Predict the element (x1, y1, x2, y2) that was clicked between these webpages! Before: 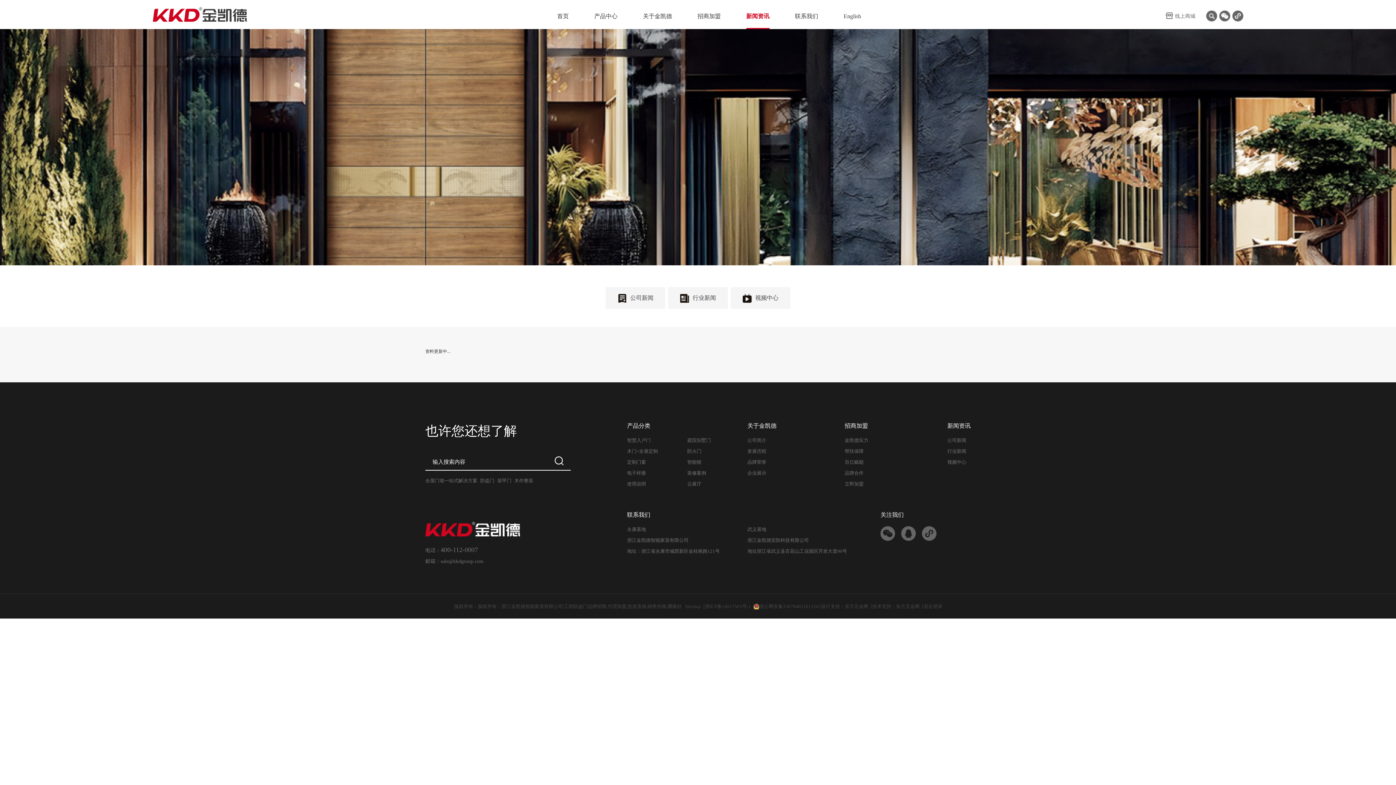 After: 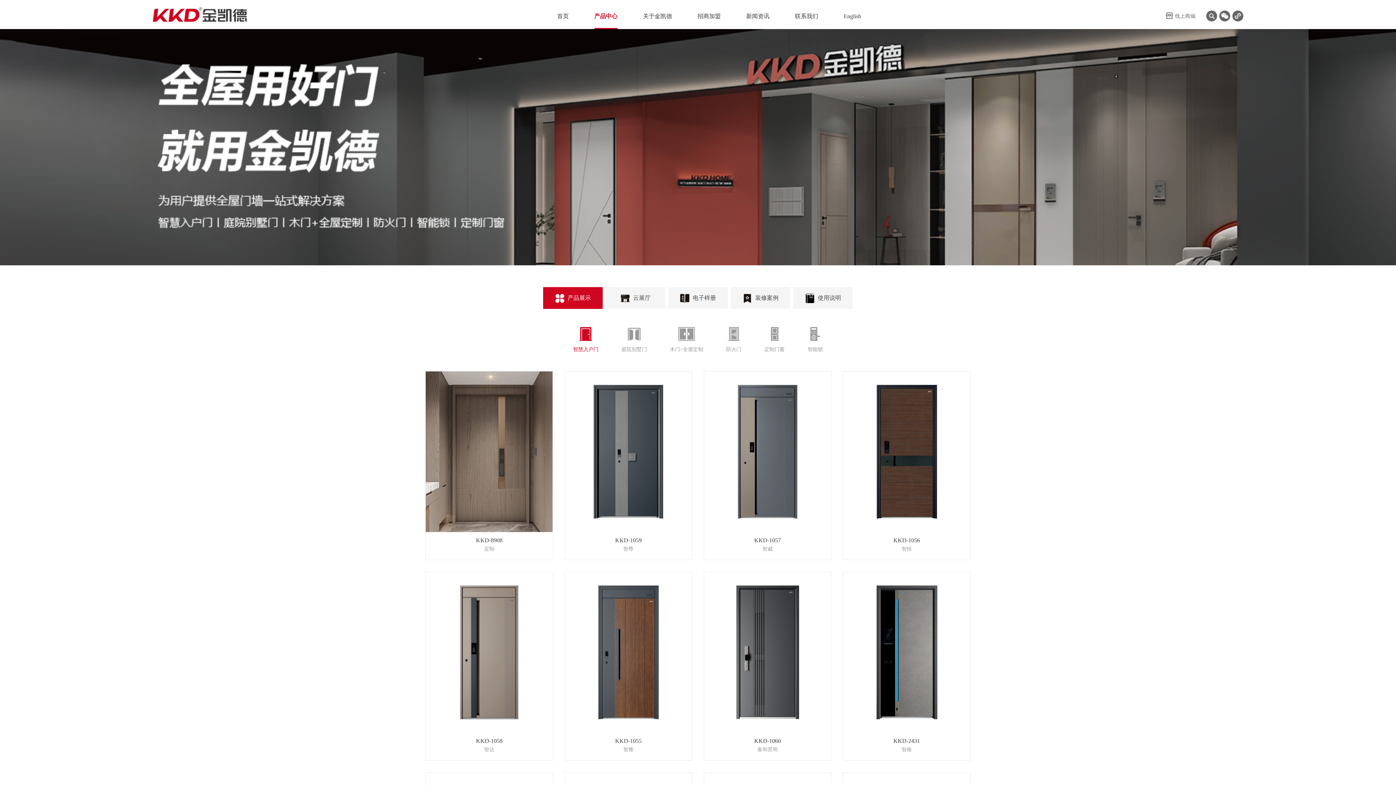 Action: bbox: (627, 435, 687, 446) label: 智慧入户门